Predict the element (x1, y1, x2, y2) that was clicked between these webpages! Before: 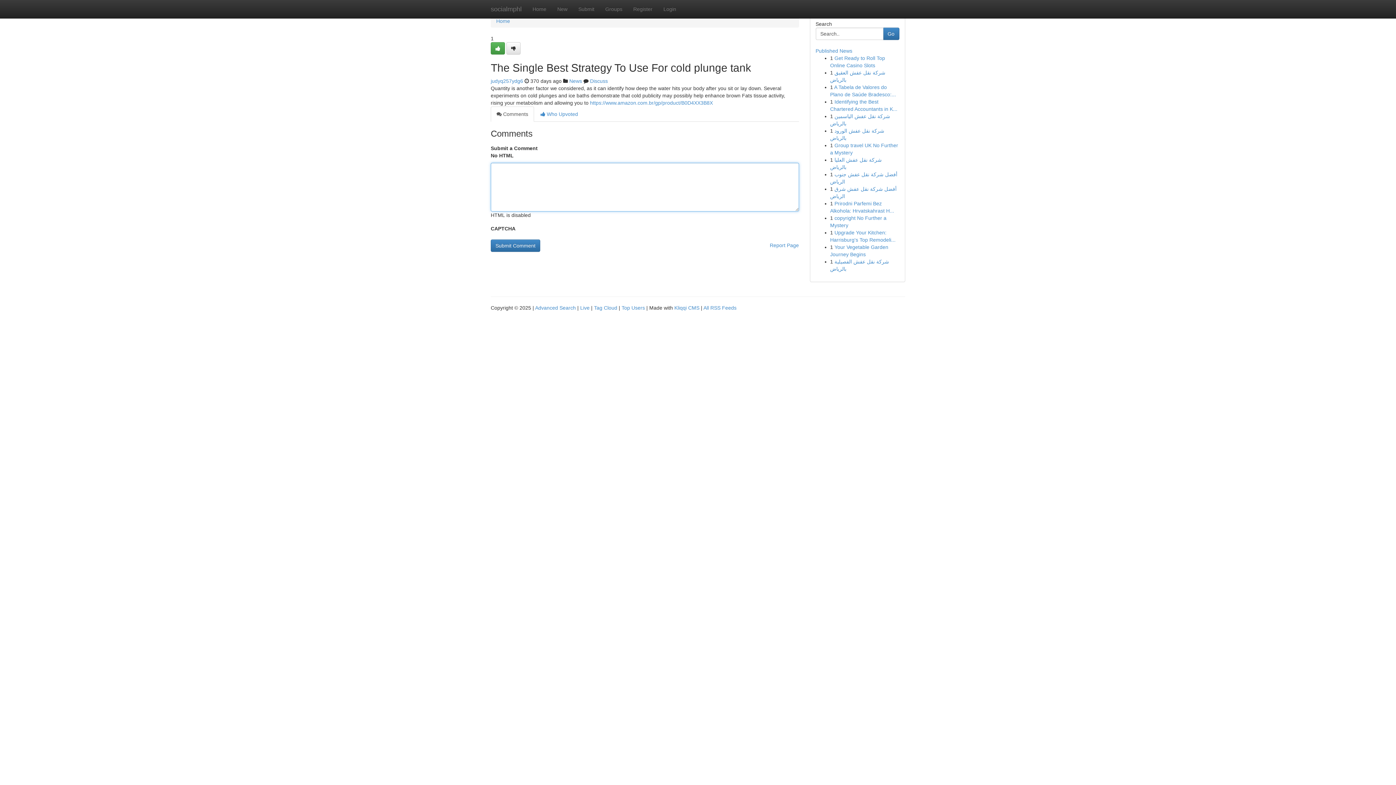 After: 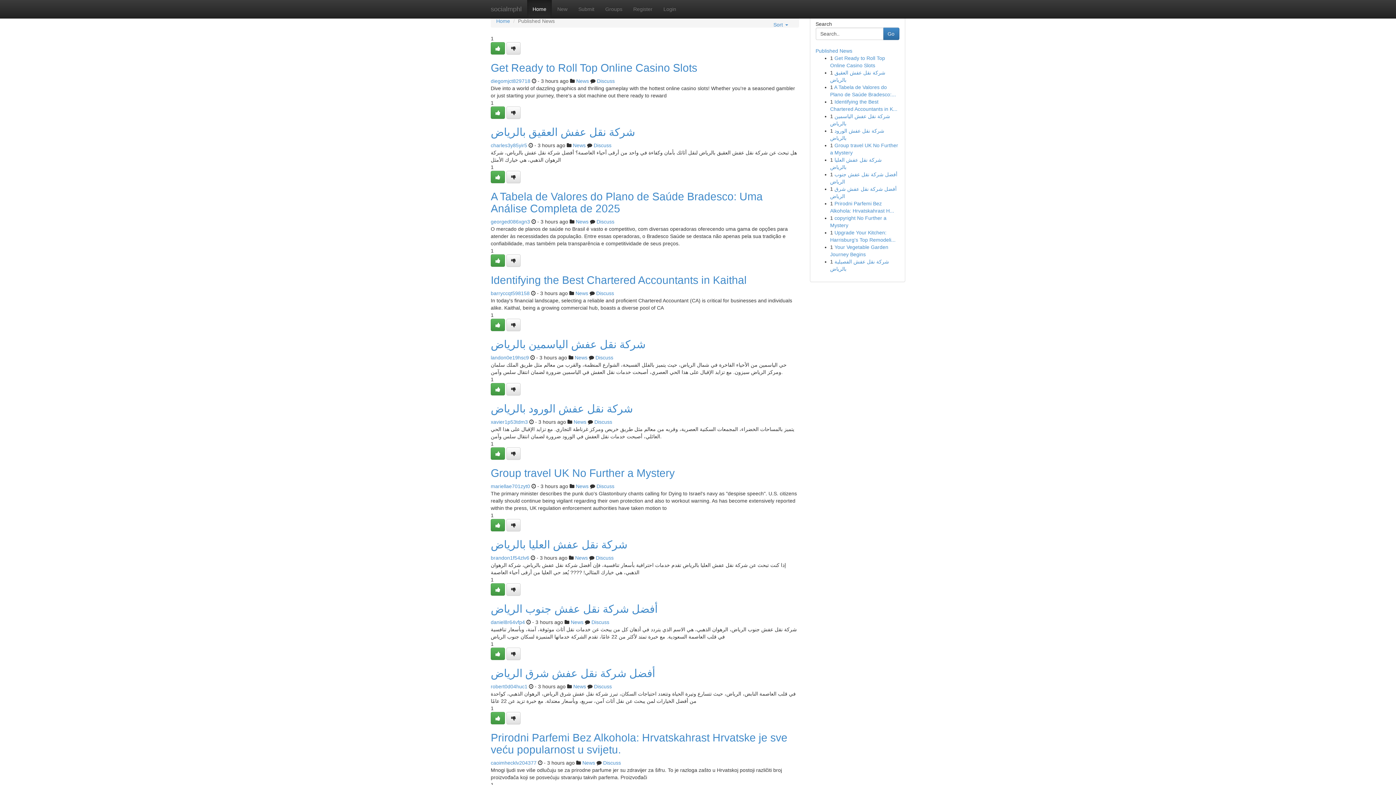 Action: label: Live bbox: (580, 305, 589, 310)